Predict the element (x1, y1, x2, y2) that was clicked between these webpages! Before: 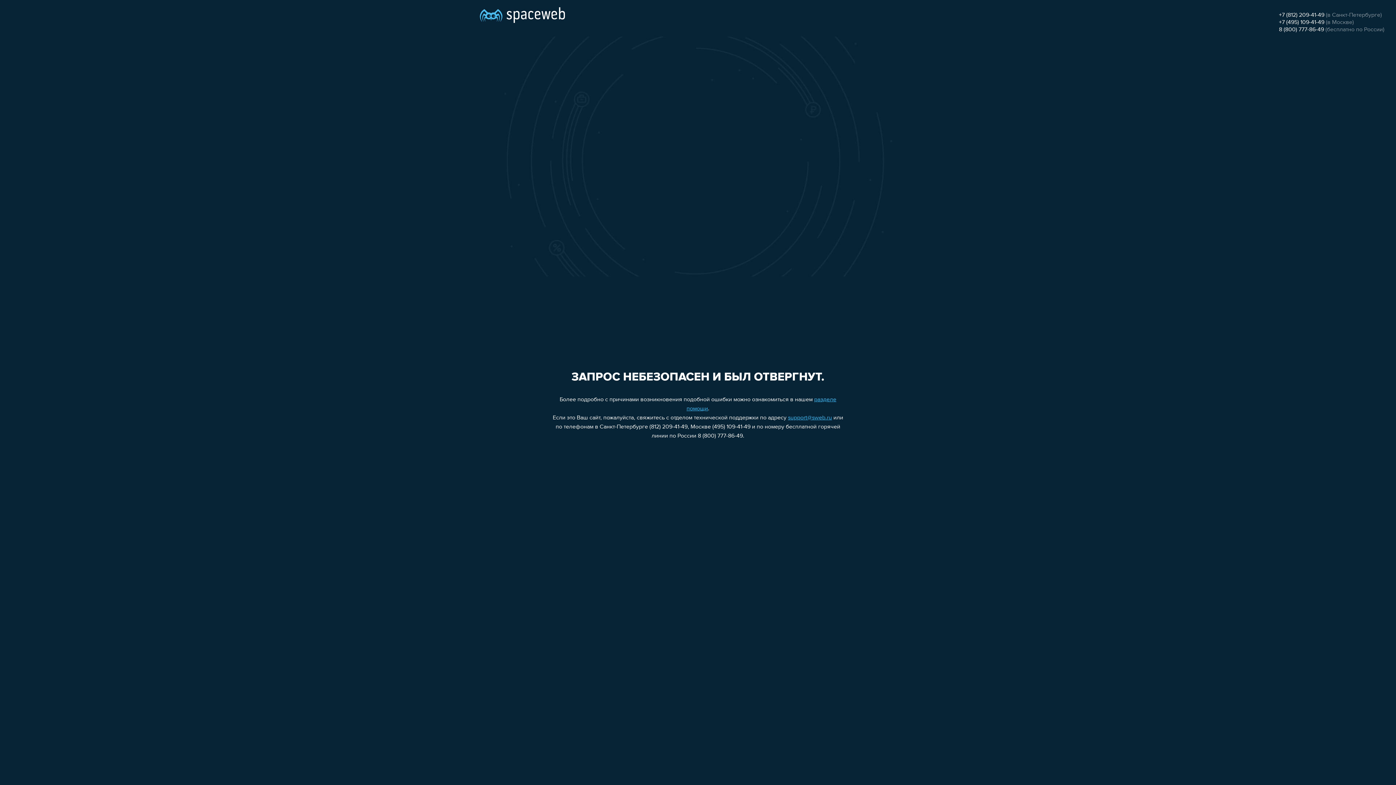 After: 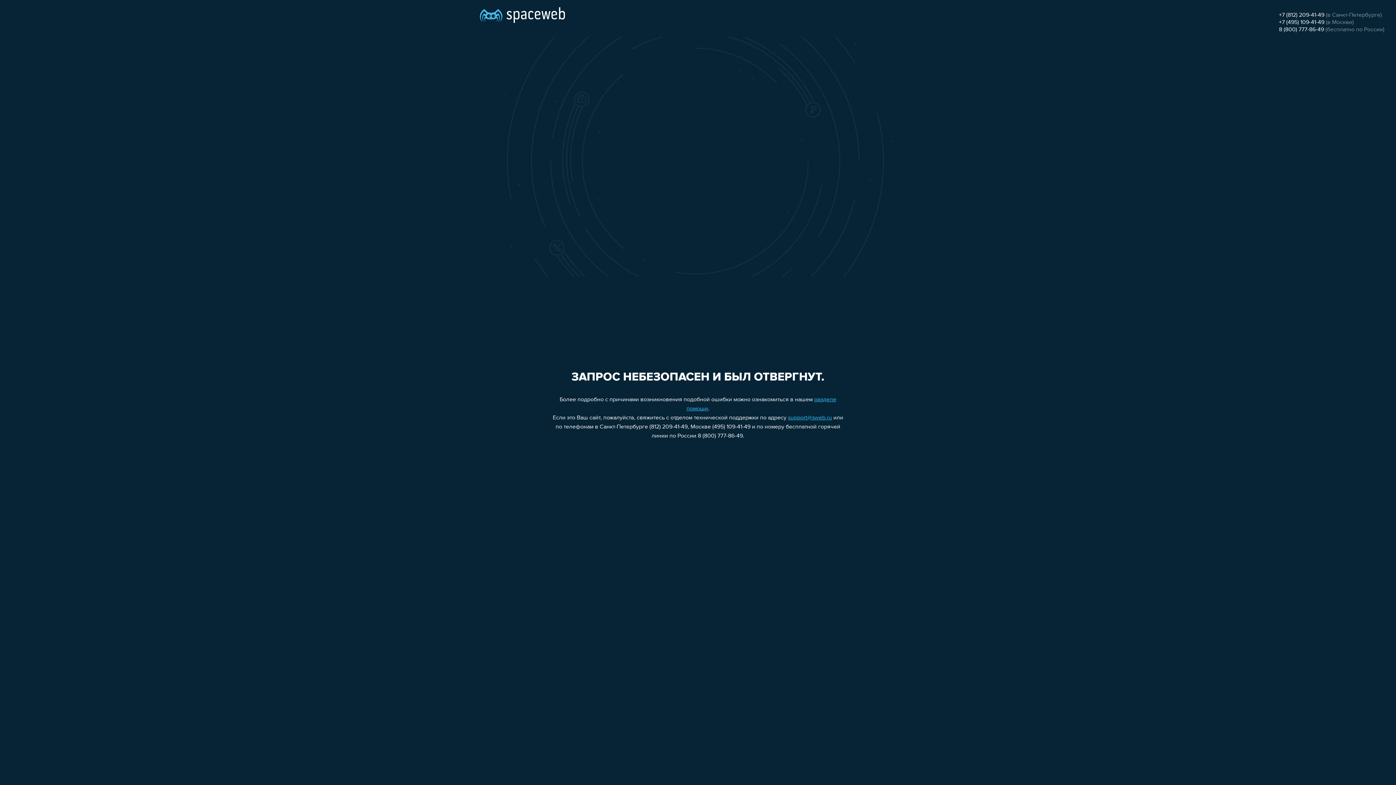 Action: label: 8 (800) 777-86-49 bbox: (1279, 26, 1324, 32)